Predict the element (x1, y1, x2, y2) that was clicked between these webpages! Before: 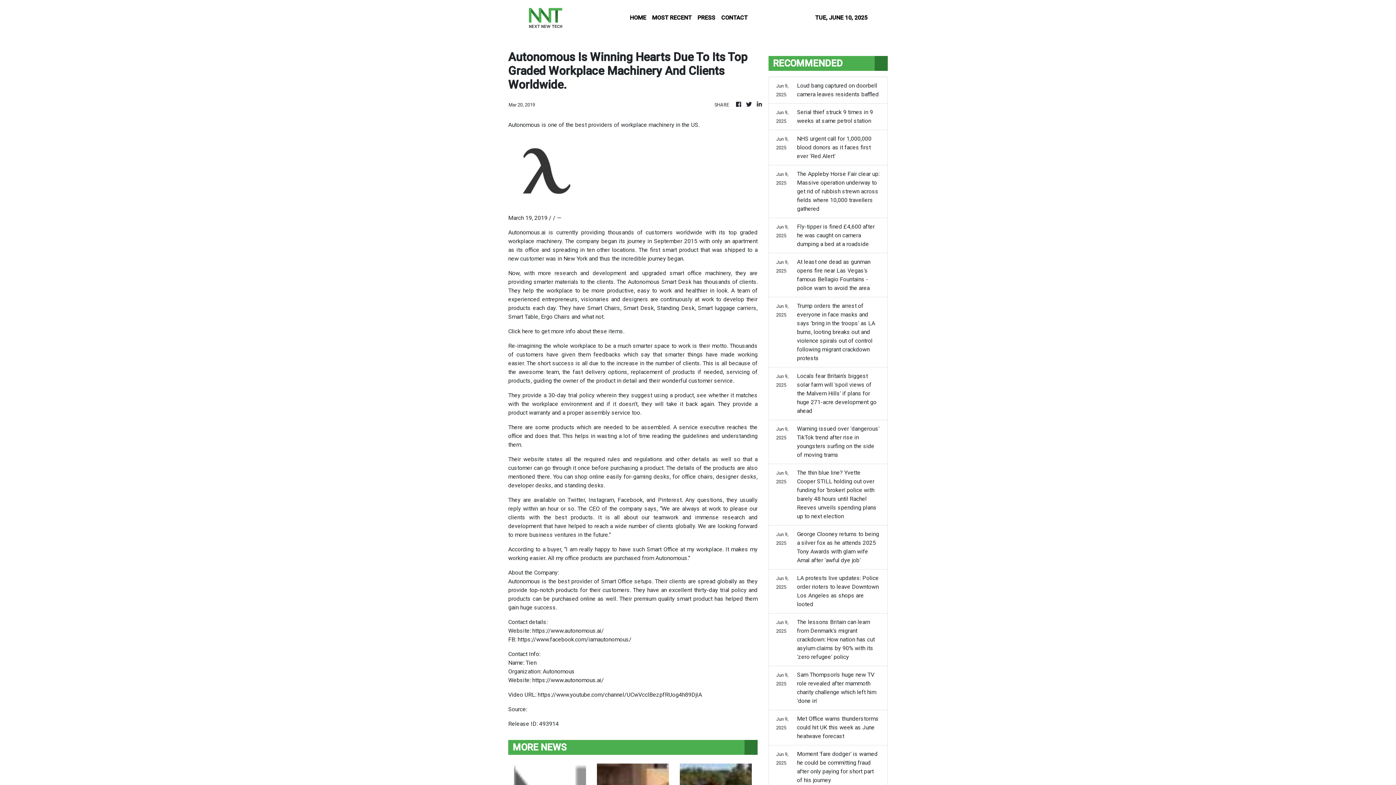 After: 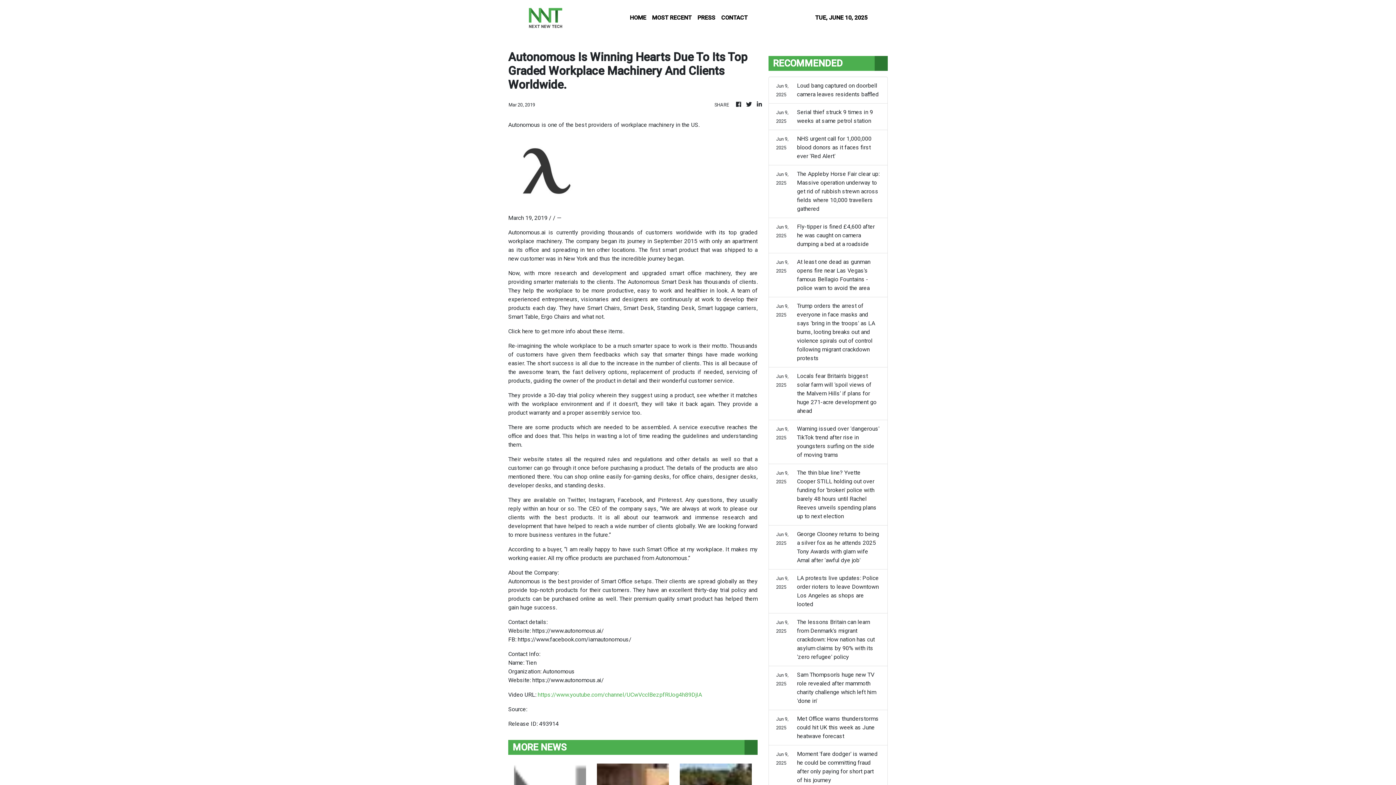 Action: label: https://www.youtube.com/channel/UCwVcclBezpfRUog4h89DjIA bbox: (537, 691, 702, 698)